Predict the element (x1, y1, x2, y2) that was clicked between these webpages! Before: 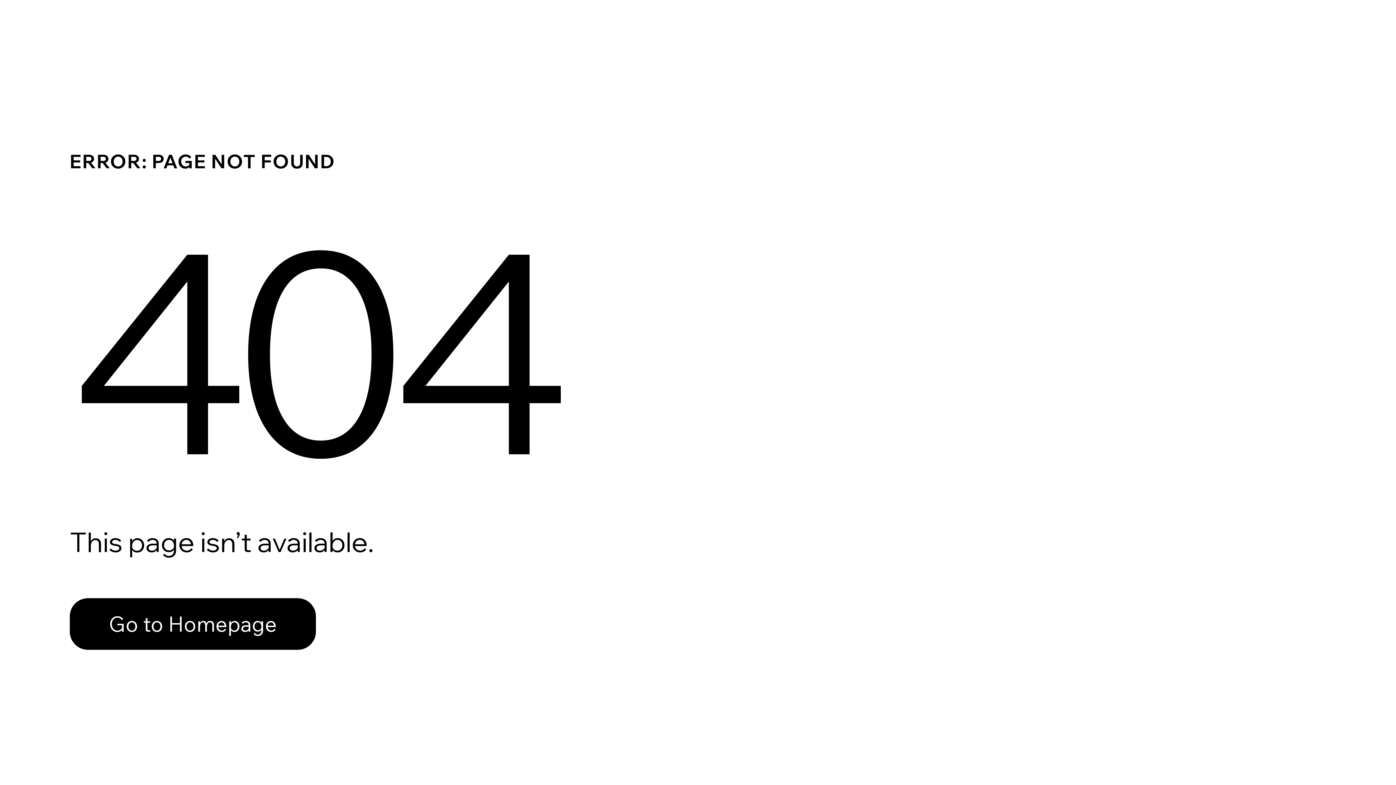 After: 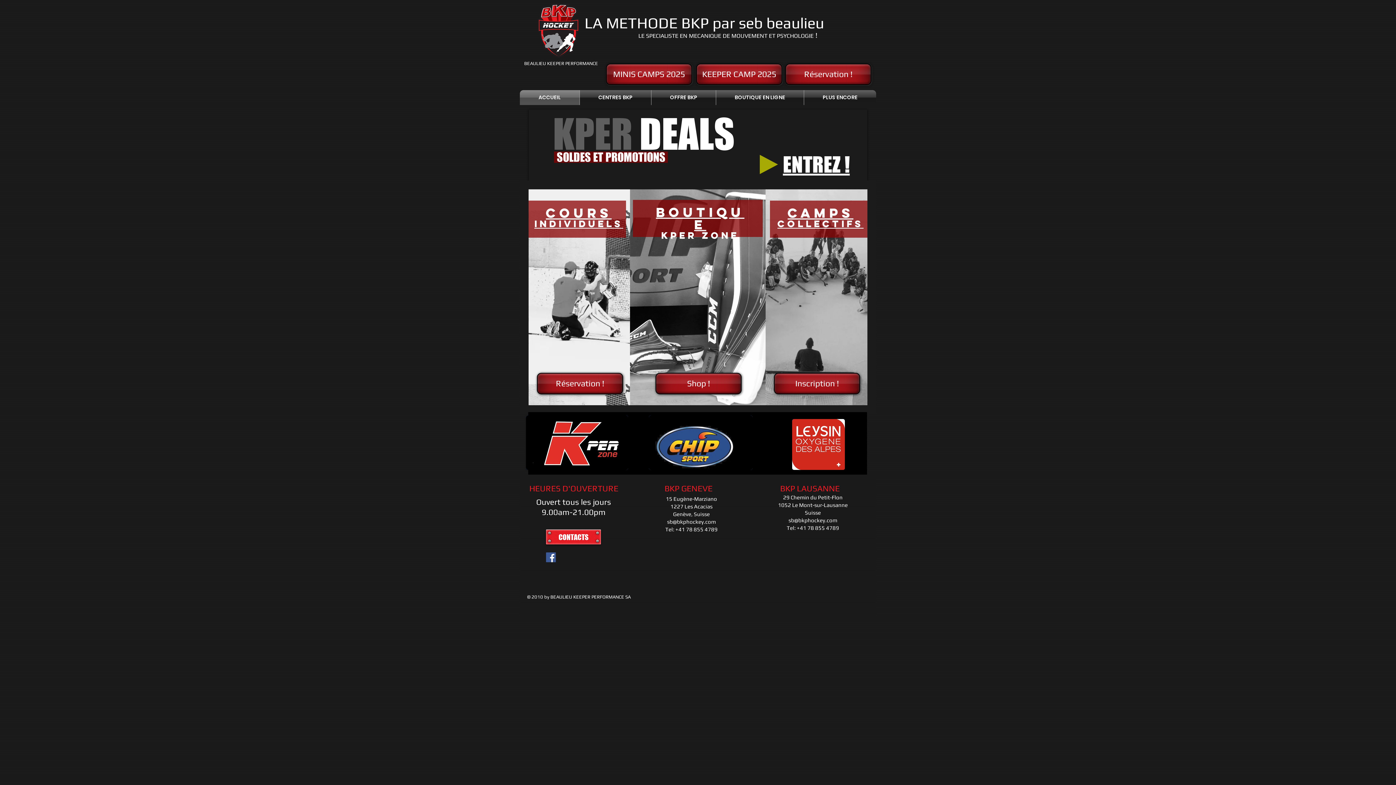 Action: bbox: (69, 598, 316, 650) label: Go to Homepage